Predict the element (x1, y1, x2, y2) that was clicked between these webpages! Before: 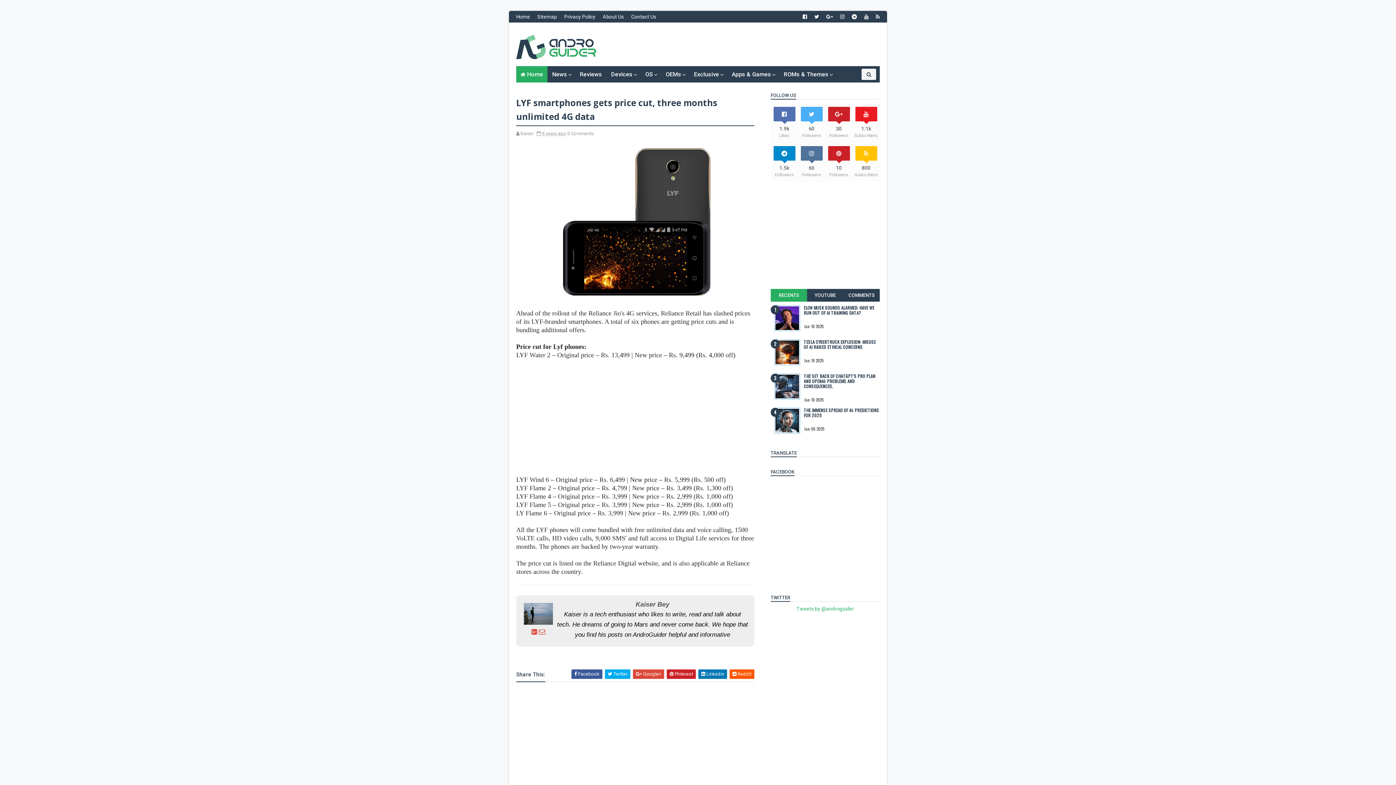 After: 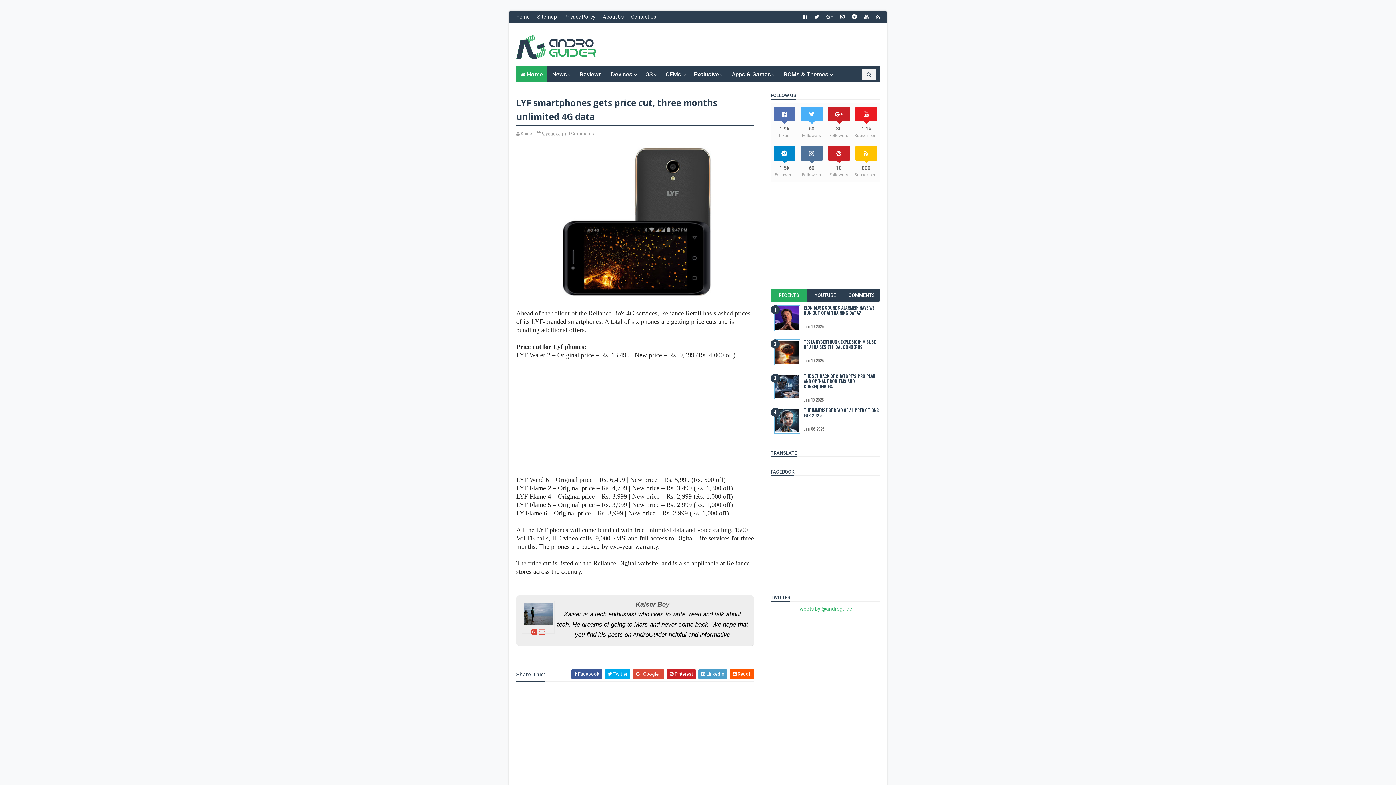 Action: label:  Linkedin bbox: (698, 669, 727, 679)